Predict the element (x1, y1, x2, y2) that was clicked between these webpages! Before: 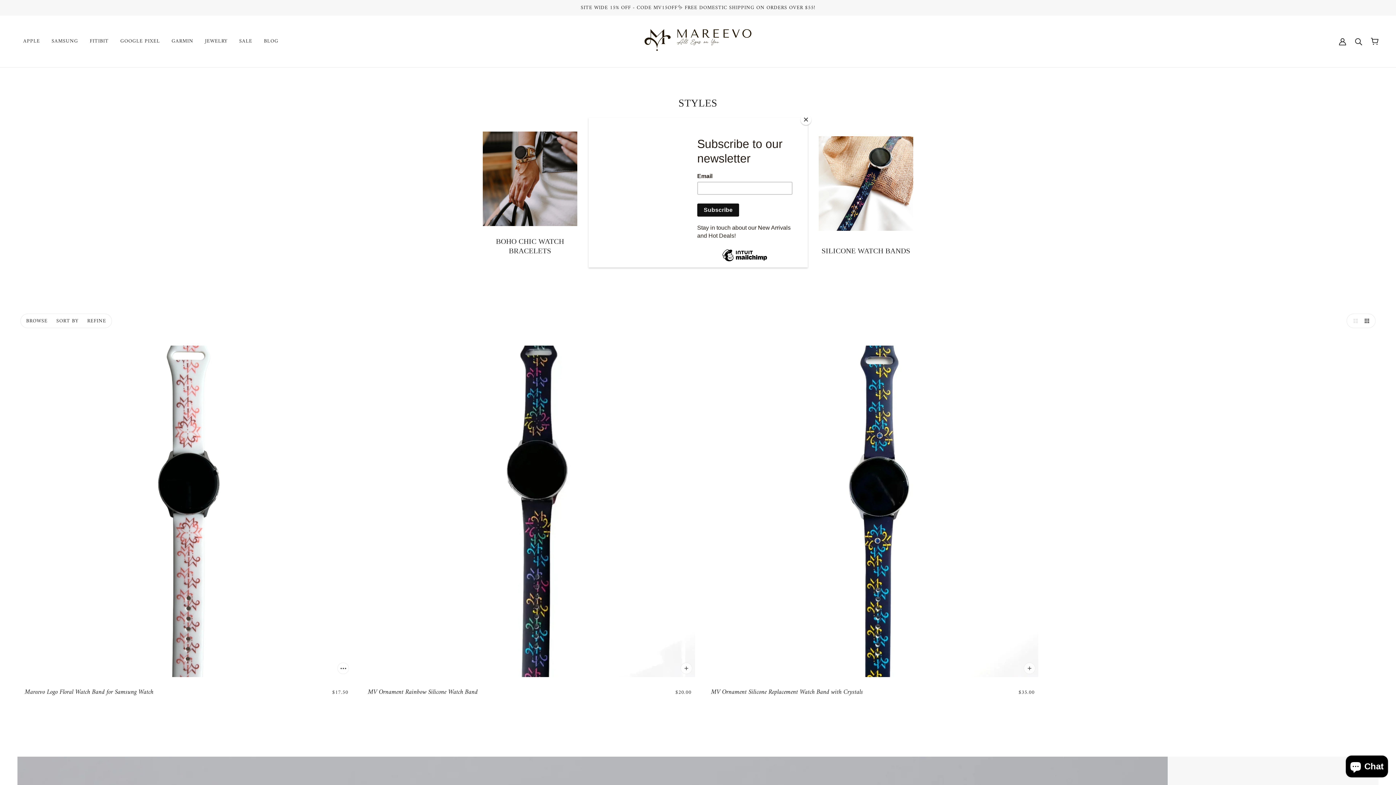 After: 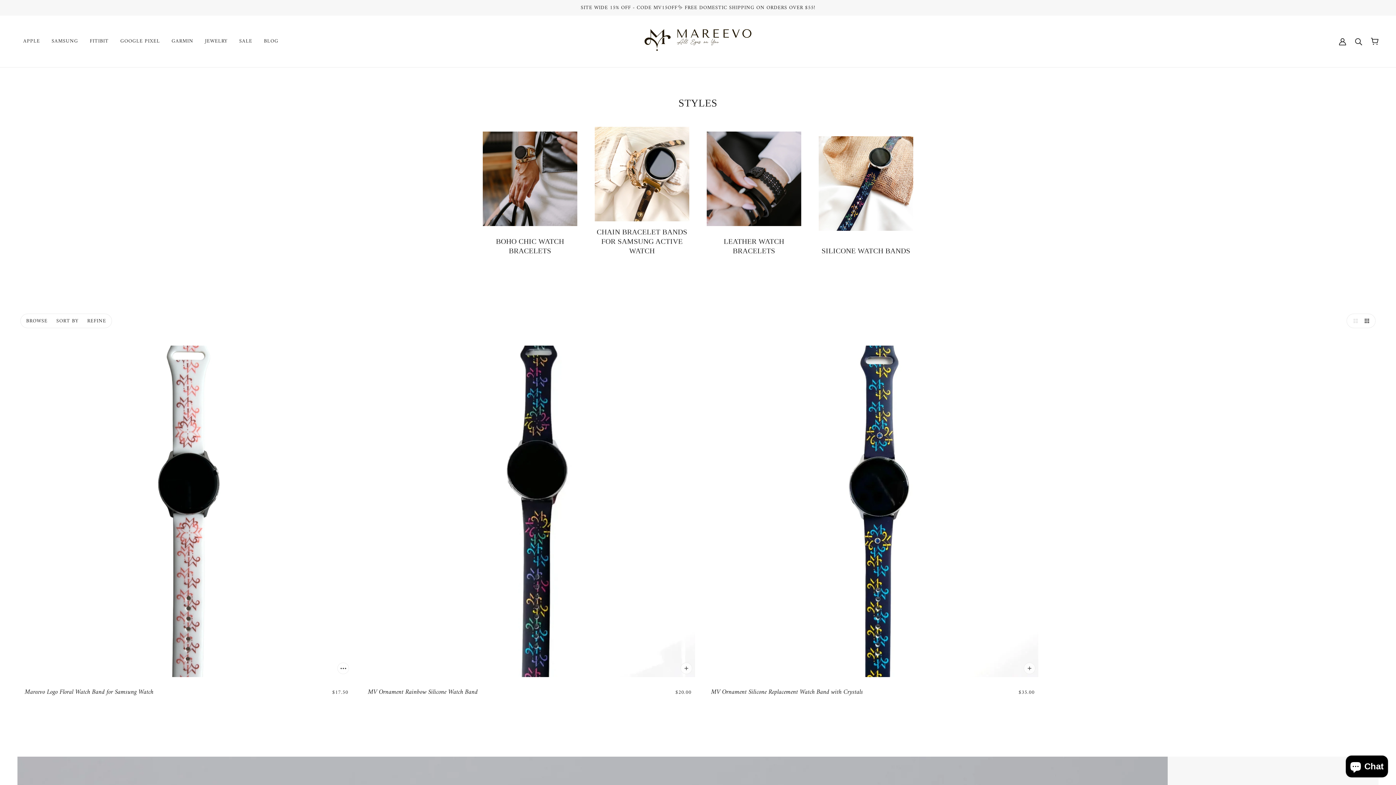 Action: label: Close bbox: (800, 114, 811, 125)